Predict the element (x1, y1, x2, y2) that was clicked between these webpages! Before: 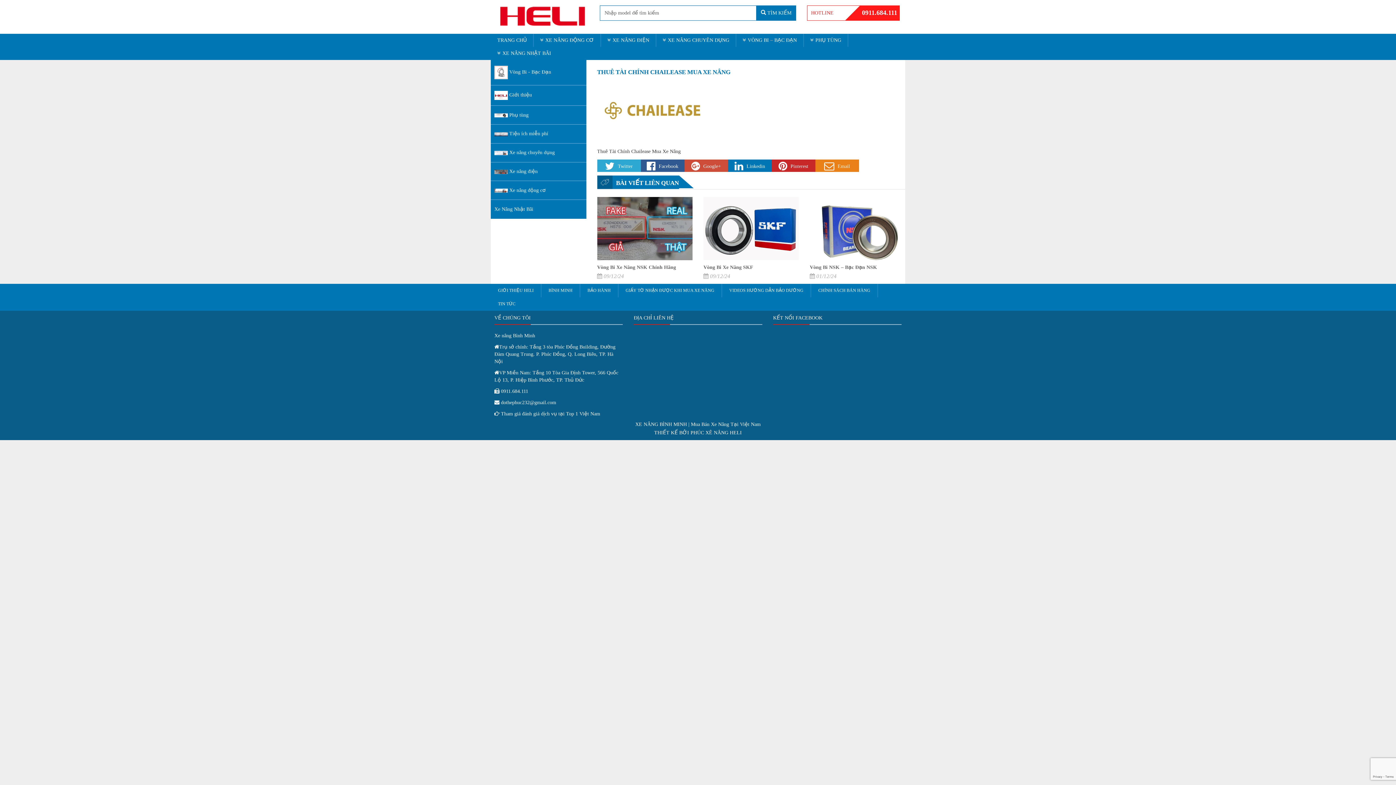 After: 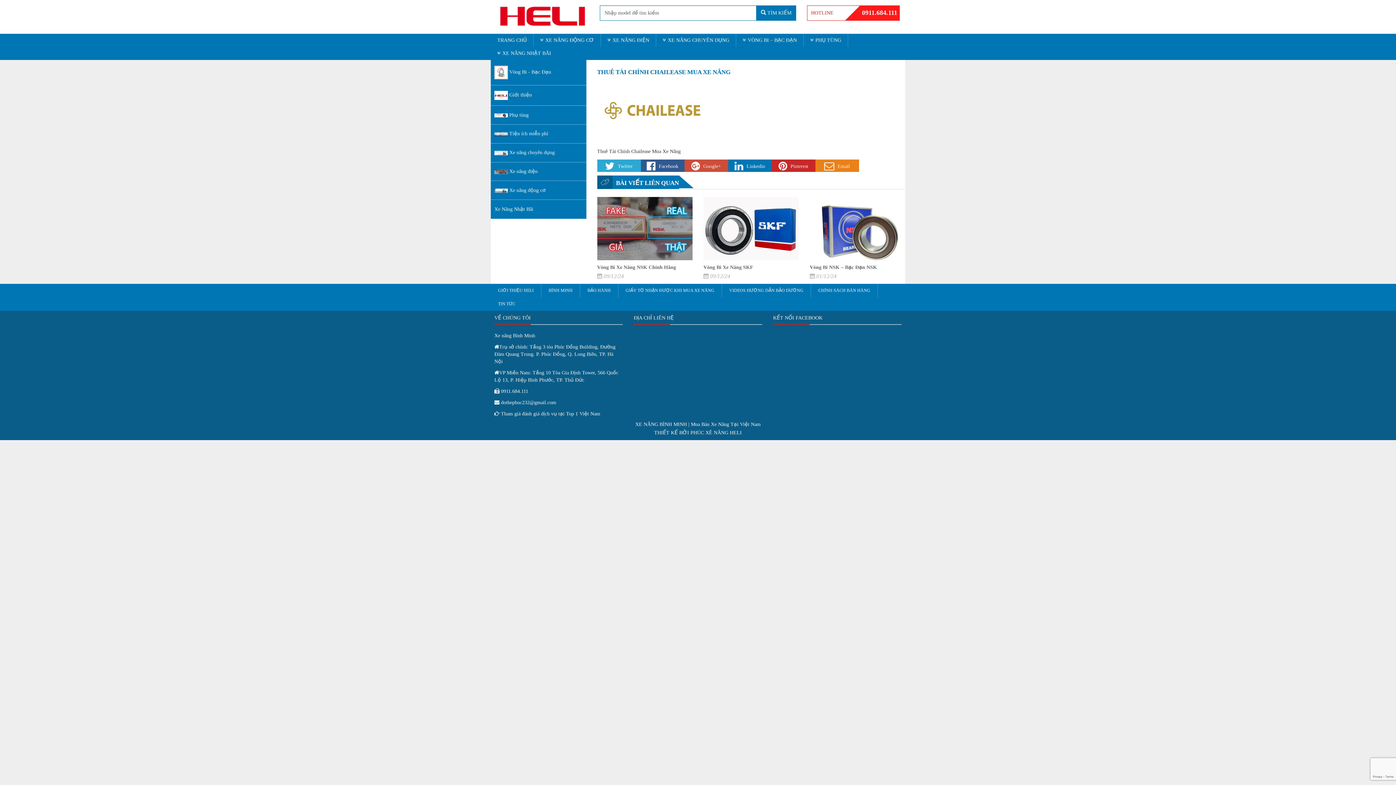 Action: label:  Twitter bbox: (597, 159, 640, 171)